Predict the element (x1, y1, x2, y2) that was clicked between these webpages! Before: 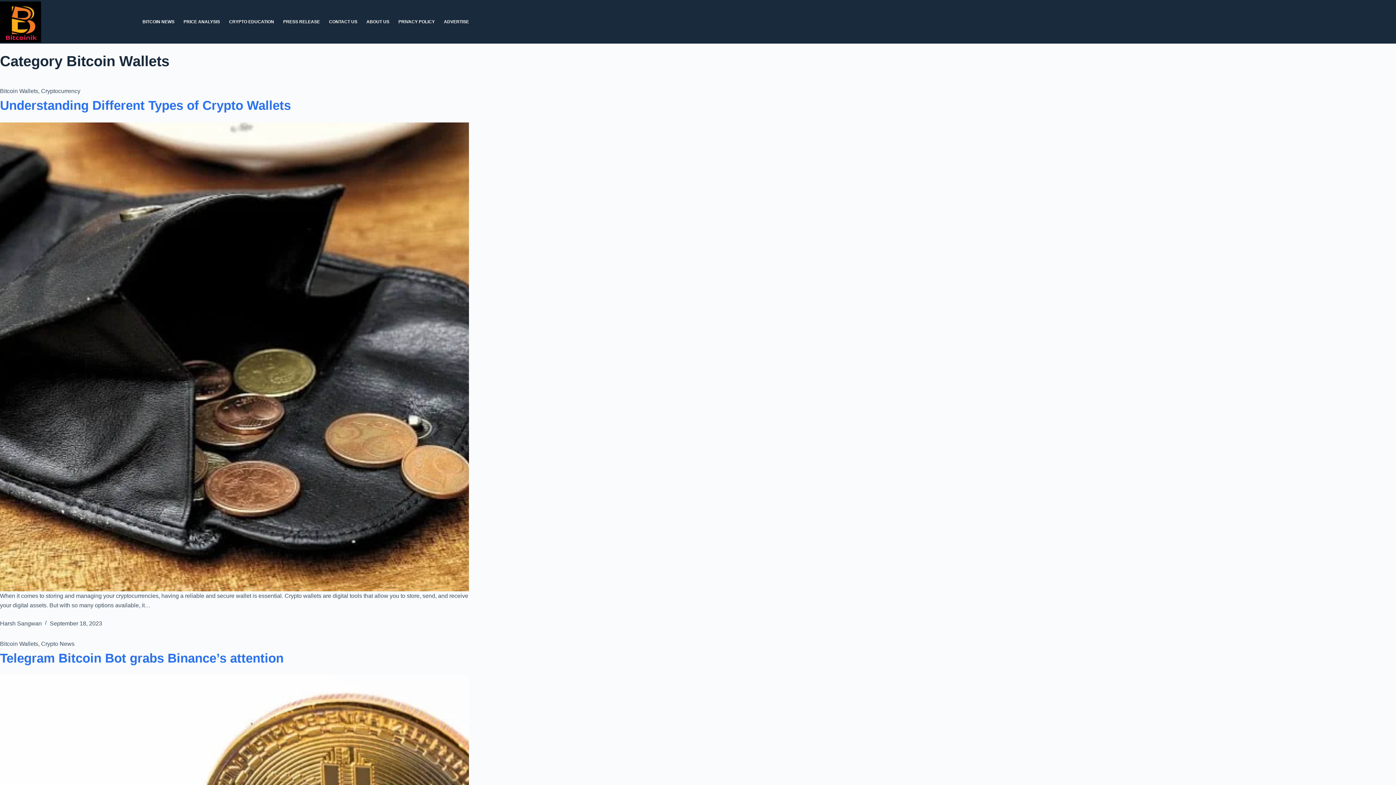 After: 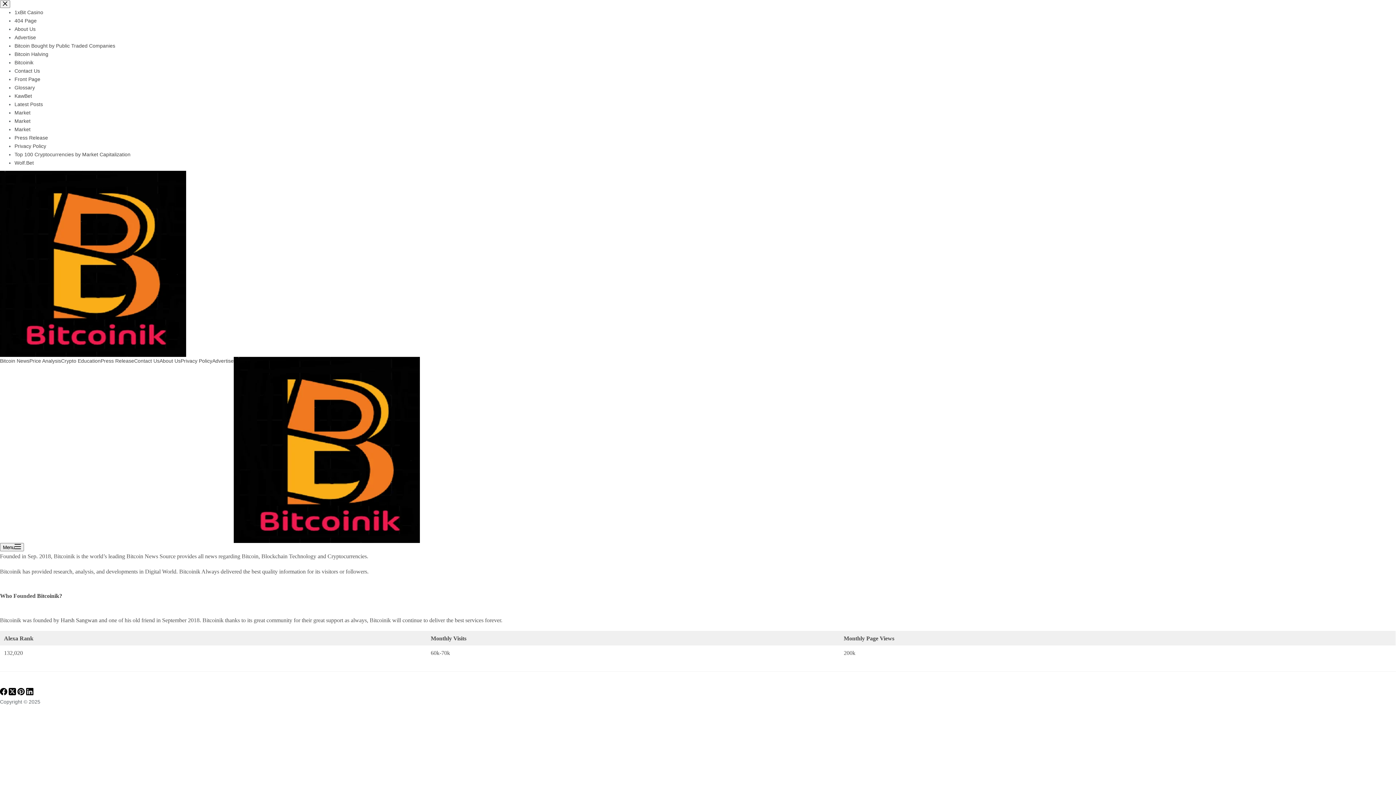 Action: label: ABOUT US bbox: (362, 0, 394, 43)